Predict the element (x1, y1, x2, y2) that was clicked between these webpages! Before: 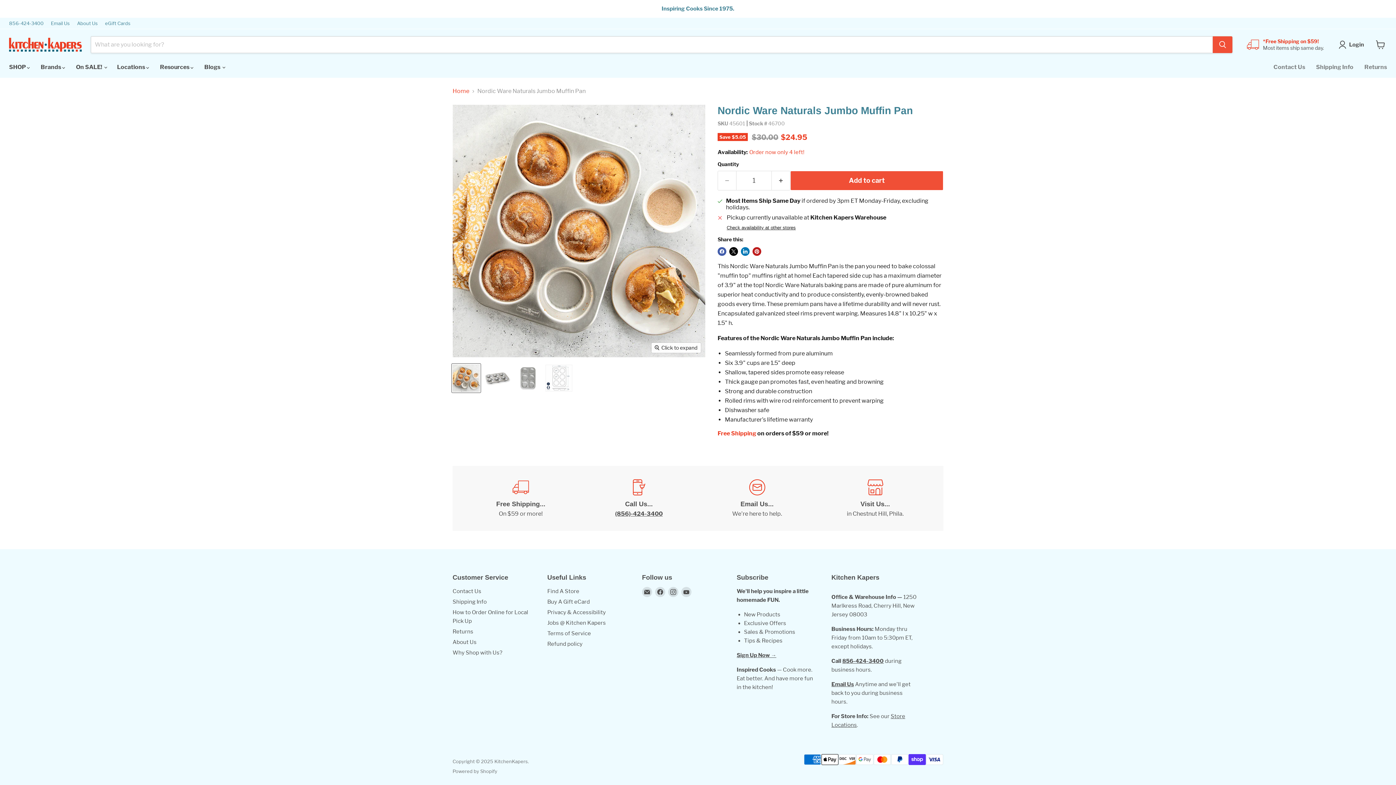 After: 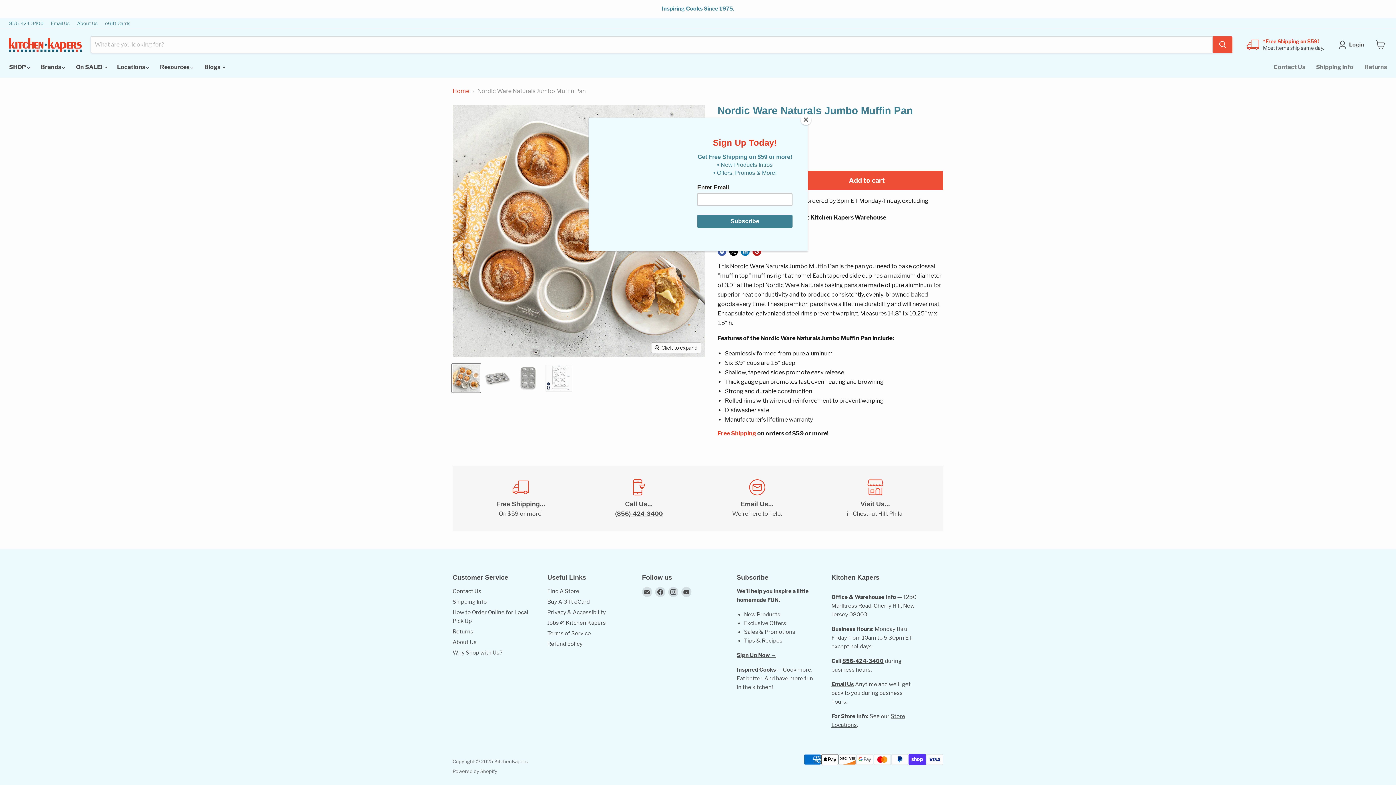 Action: bbox: (50, 20, 69, 25) label: Email Us